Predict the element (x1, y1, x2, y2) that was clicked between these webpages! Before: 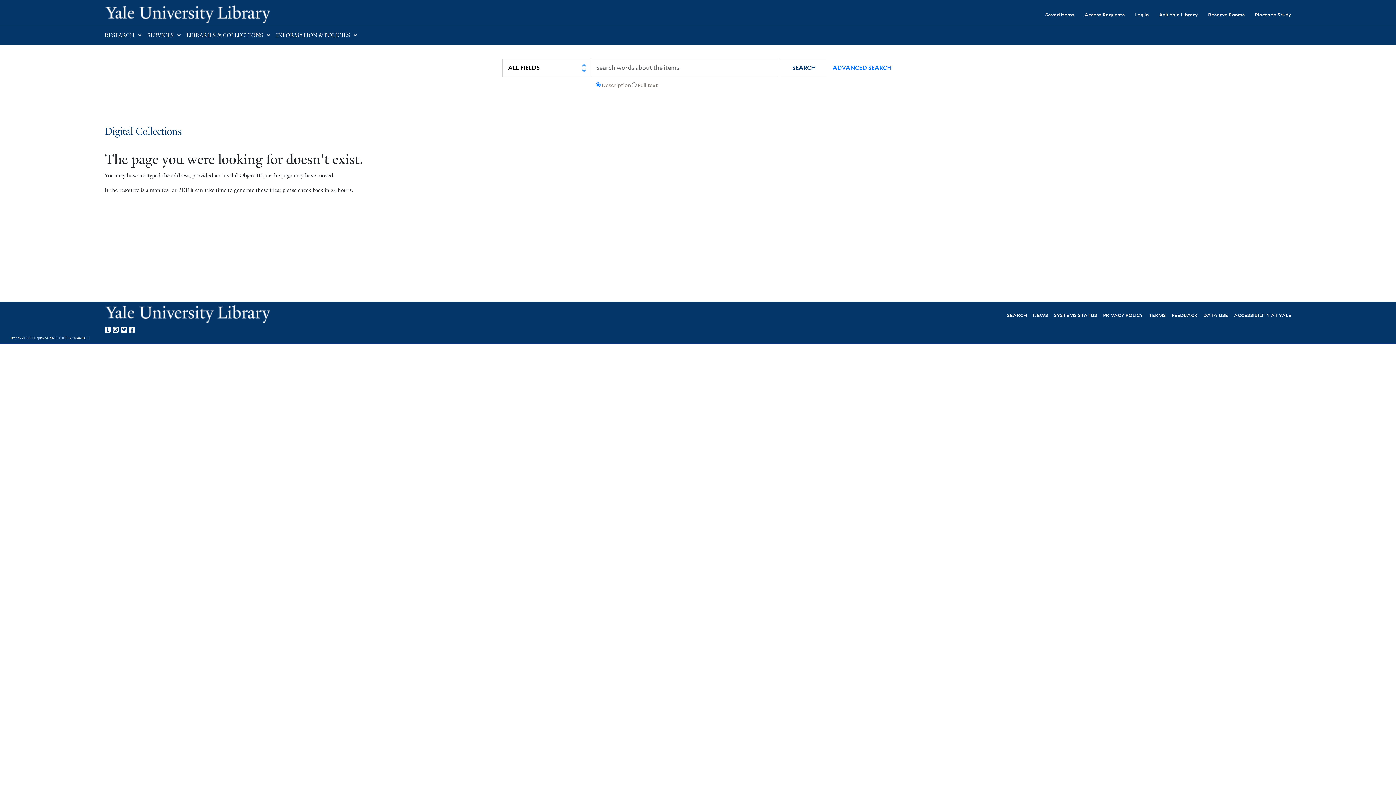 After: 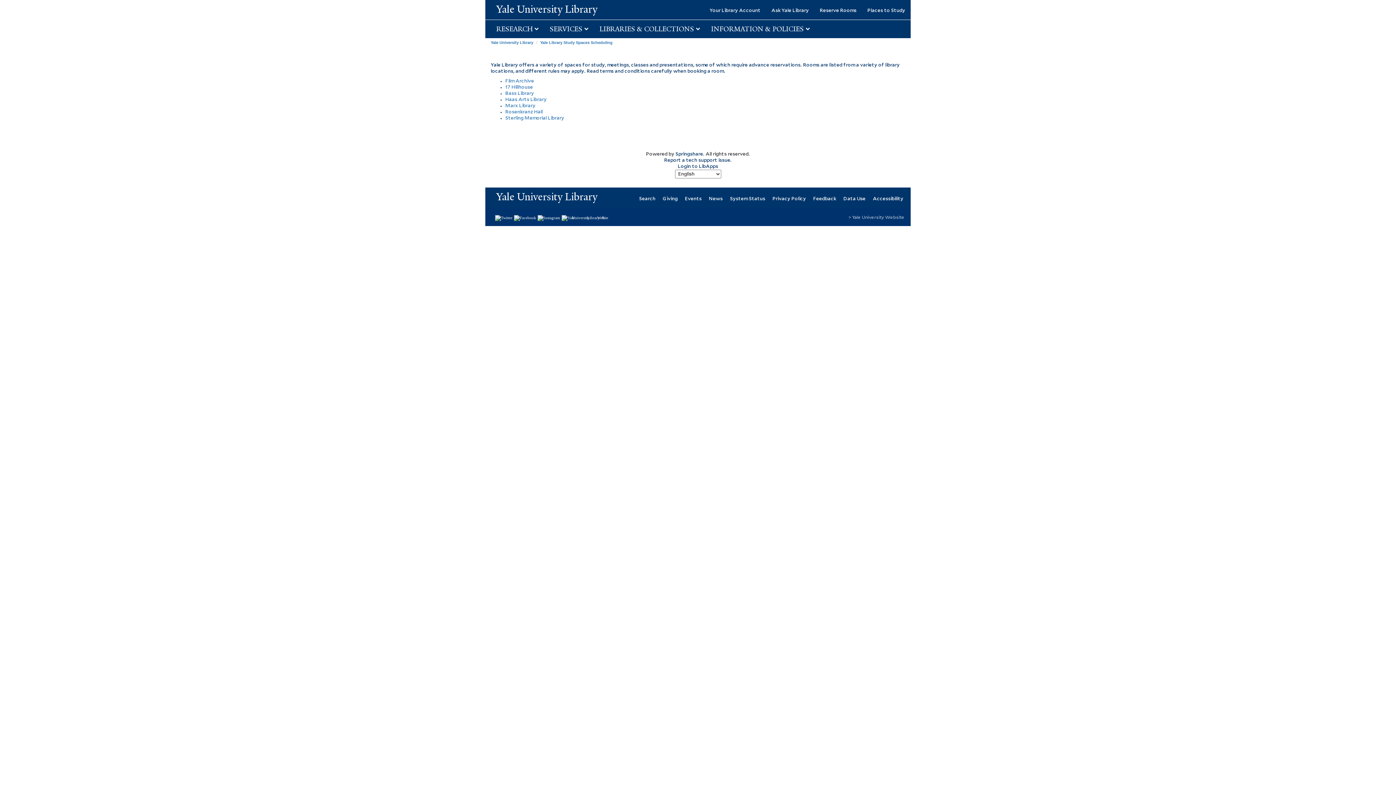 Action: bbox: (1198, 6, 1245, 22) label: Reserve Rooms